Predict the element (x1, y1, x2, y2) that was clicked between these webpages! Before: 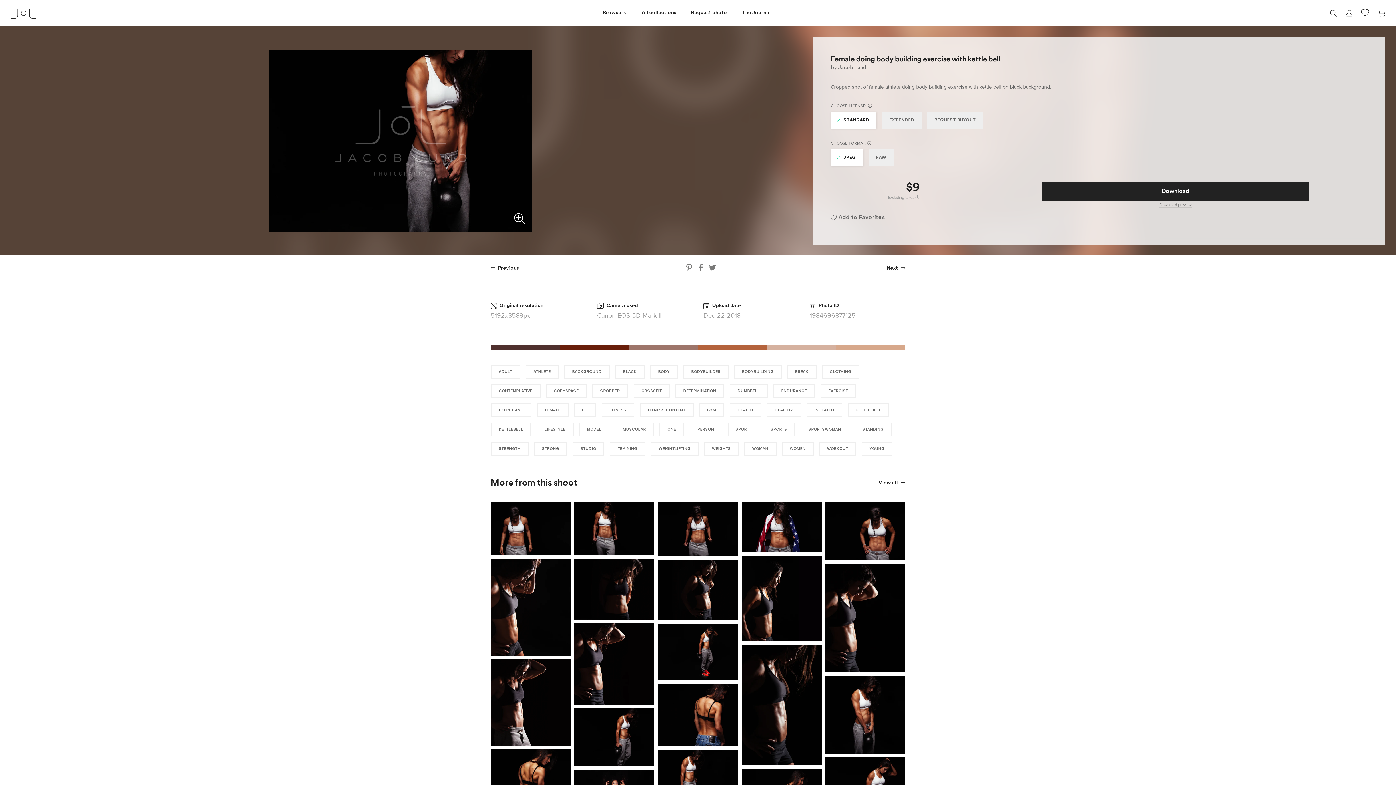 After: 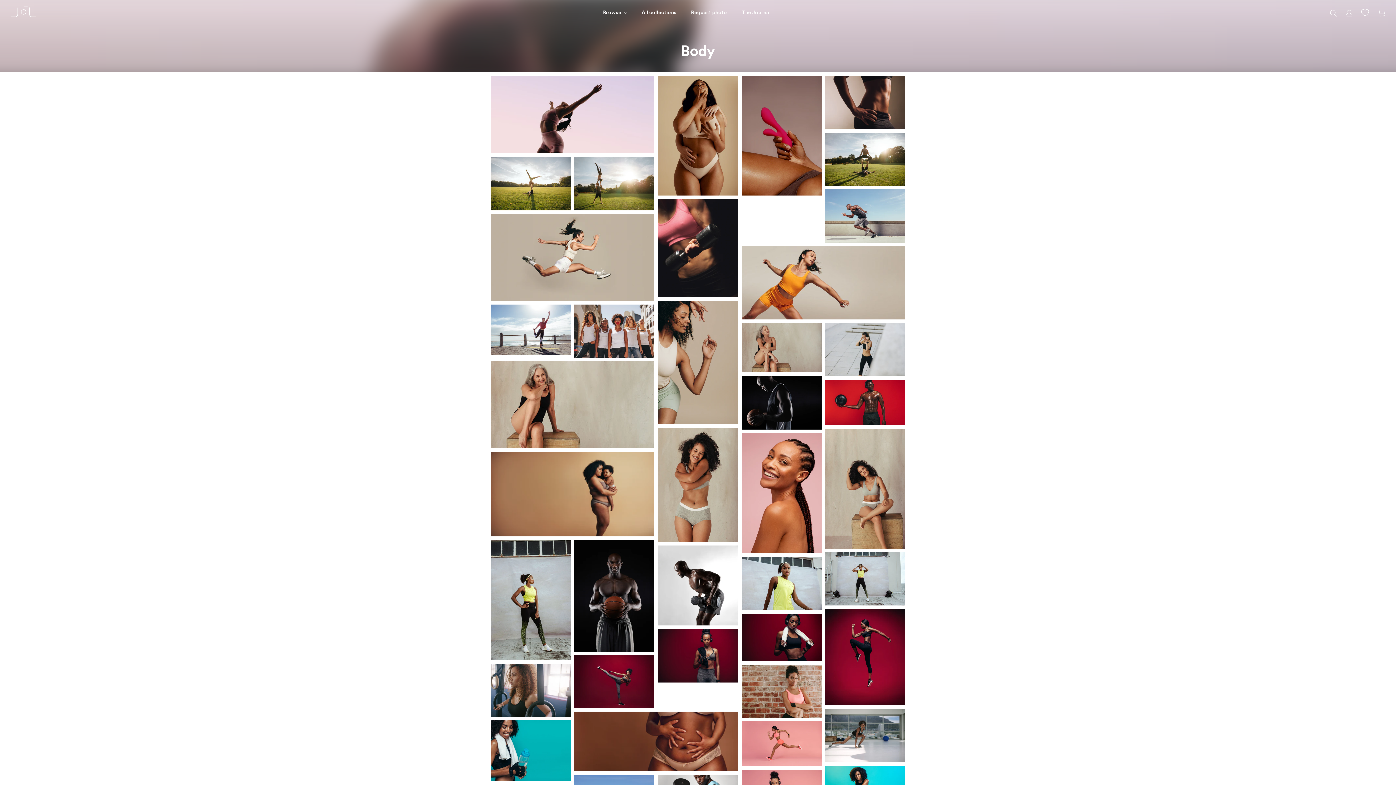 Action: label: BODY bbox: (650, 365, 678, 378)